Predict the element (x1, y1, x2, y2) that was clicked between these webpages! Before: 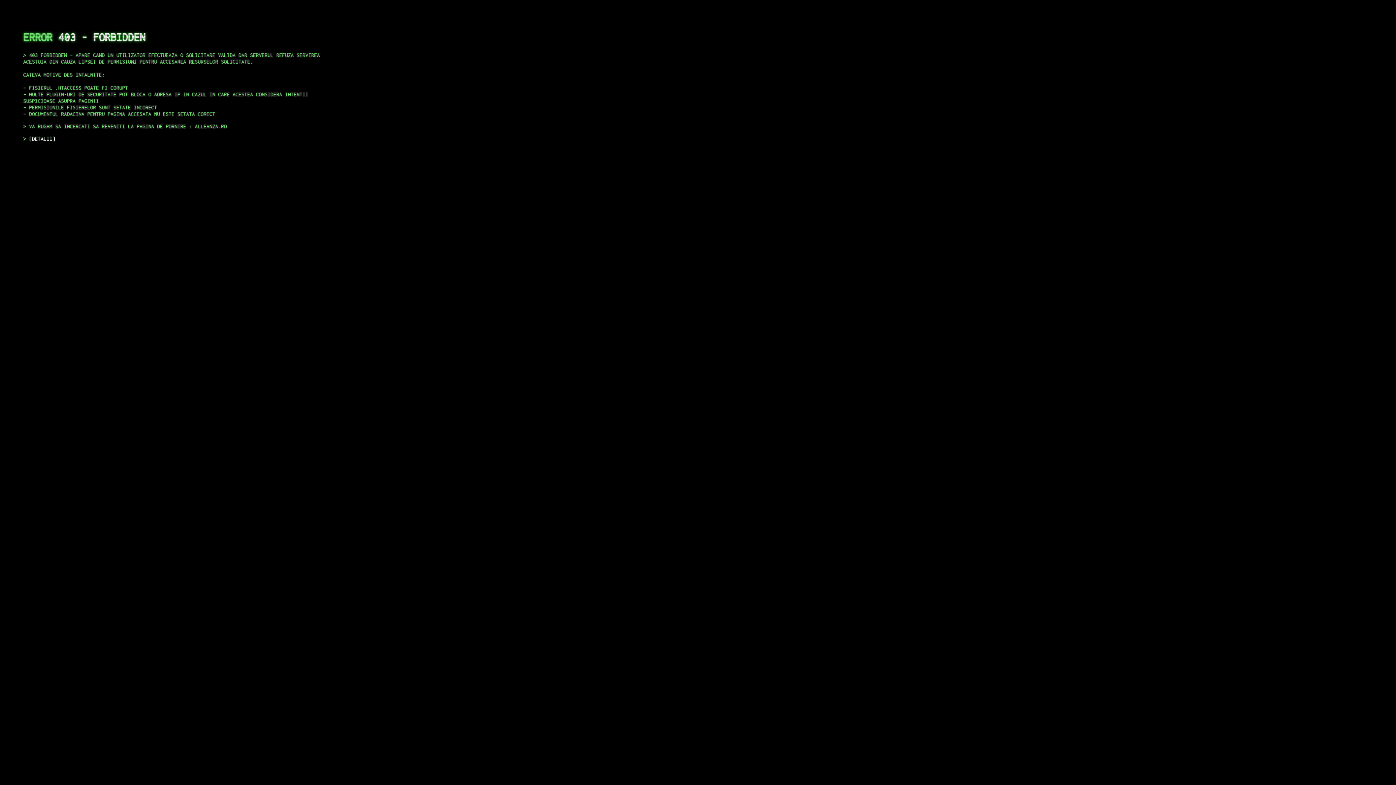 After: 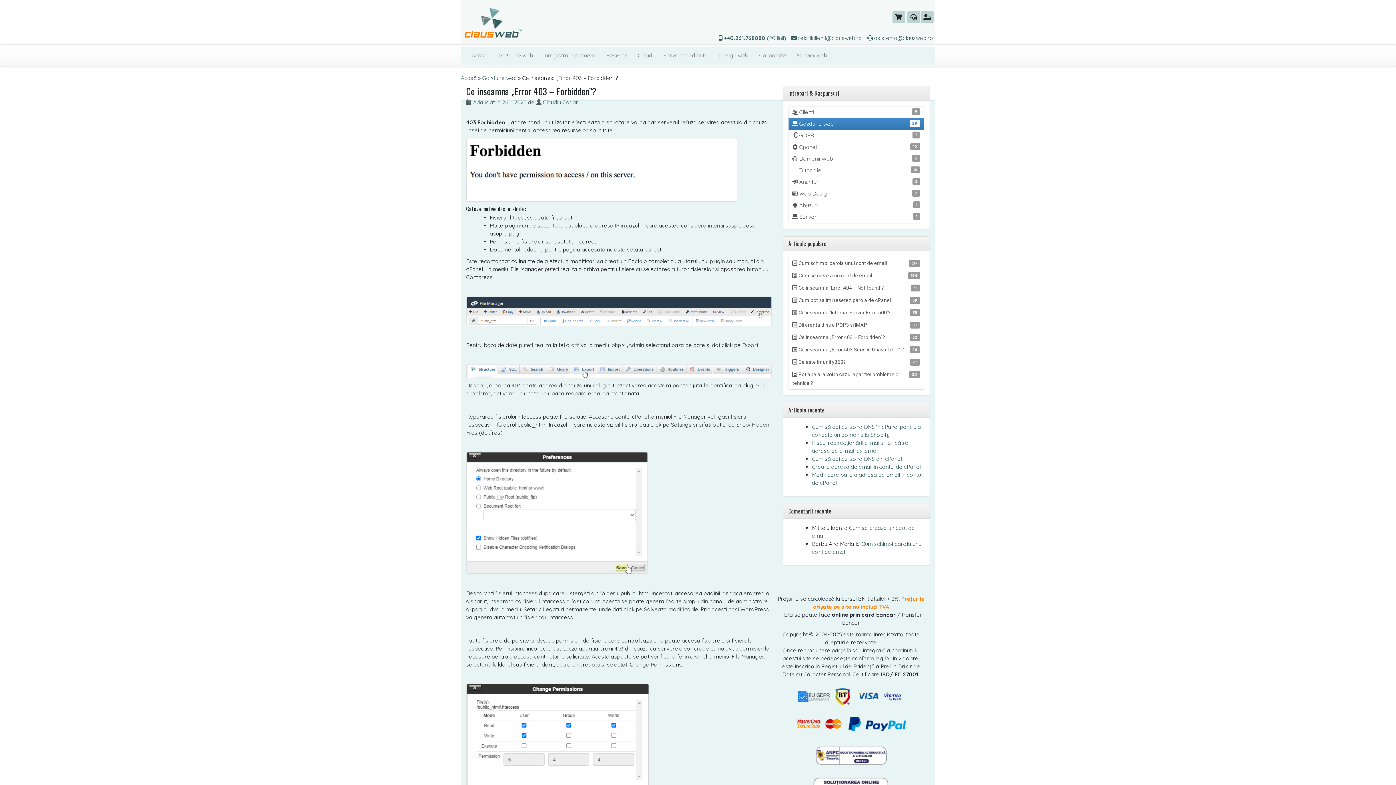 Action: bbox: (29, 135, 55, 141) label: DETALII